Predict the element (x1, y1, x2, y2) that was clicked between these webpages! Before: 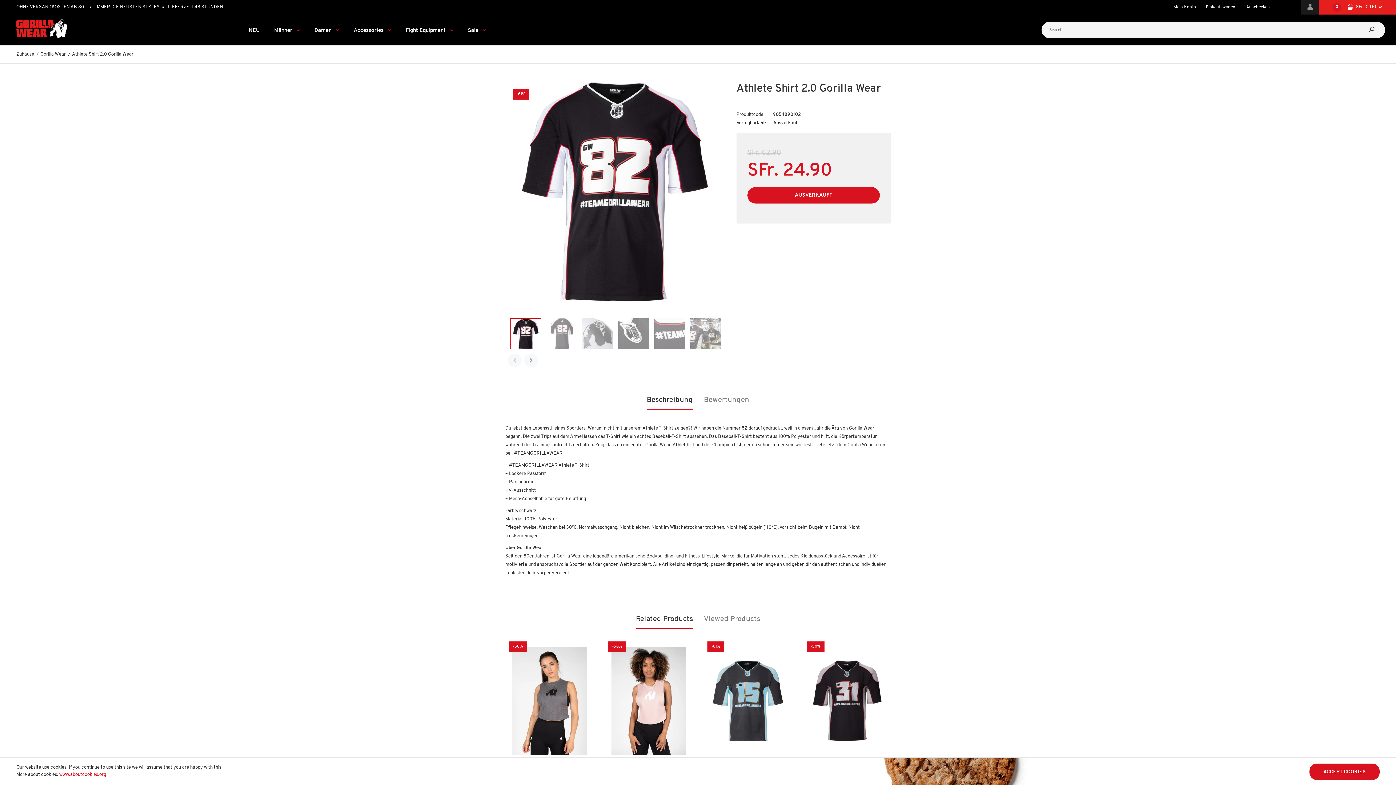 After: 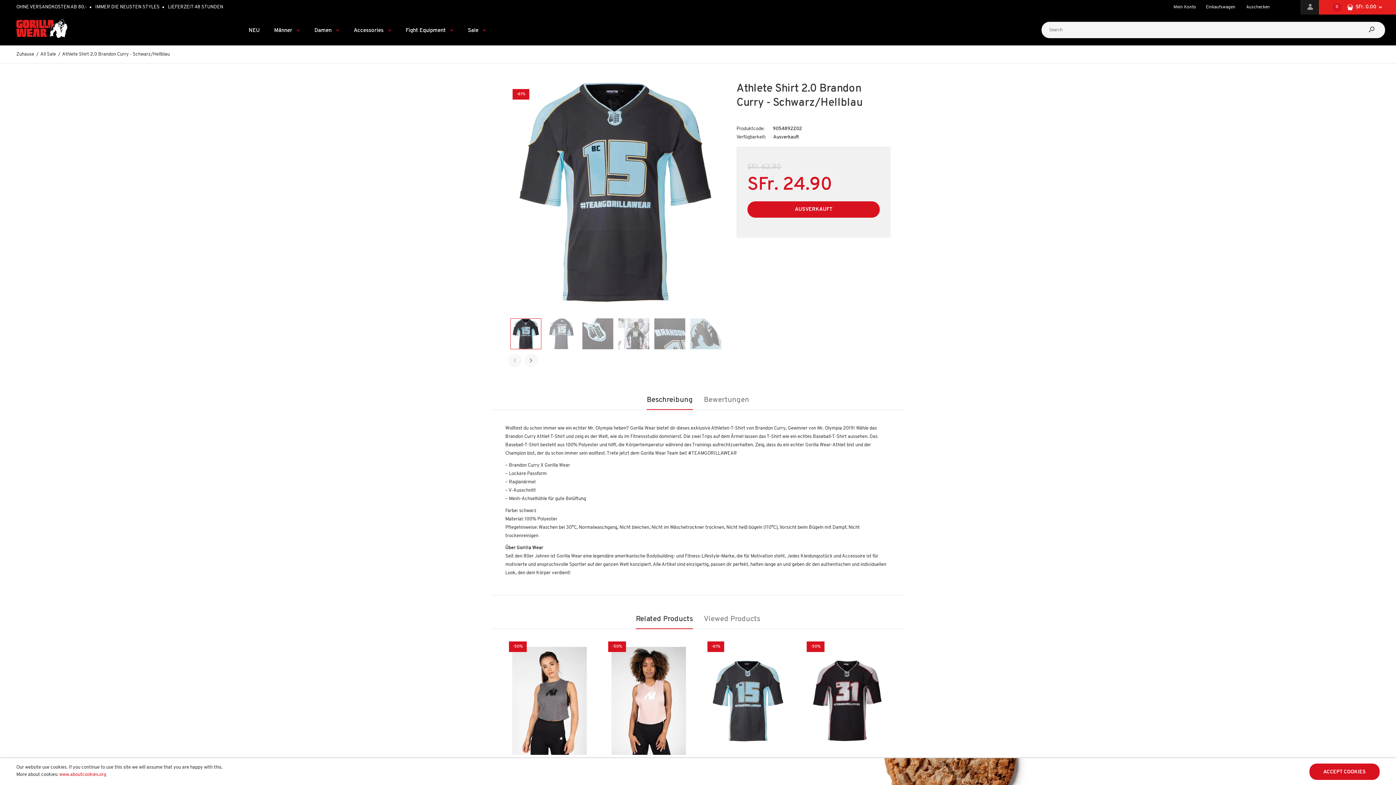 Action: bbox: (707, 647, 788, 755)